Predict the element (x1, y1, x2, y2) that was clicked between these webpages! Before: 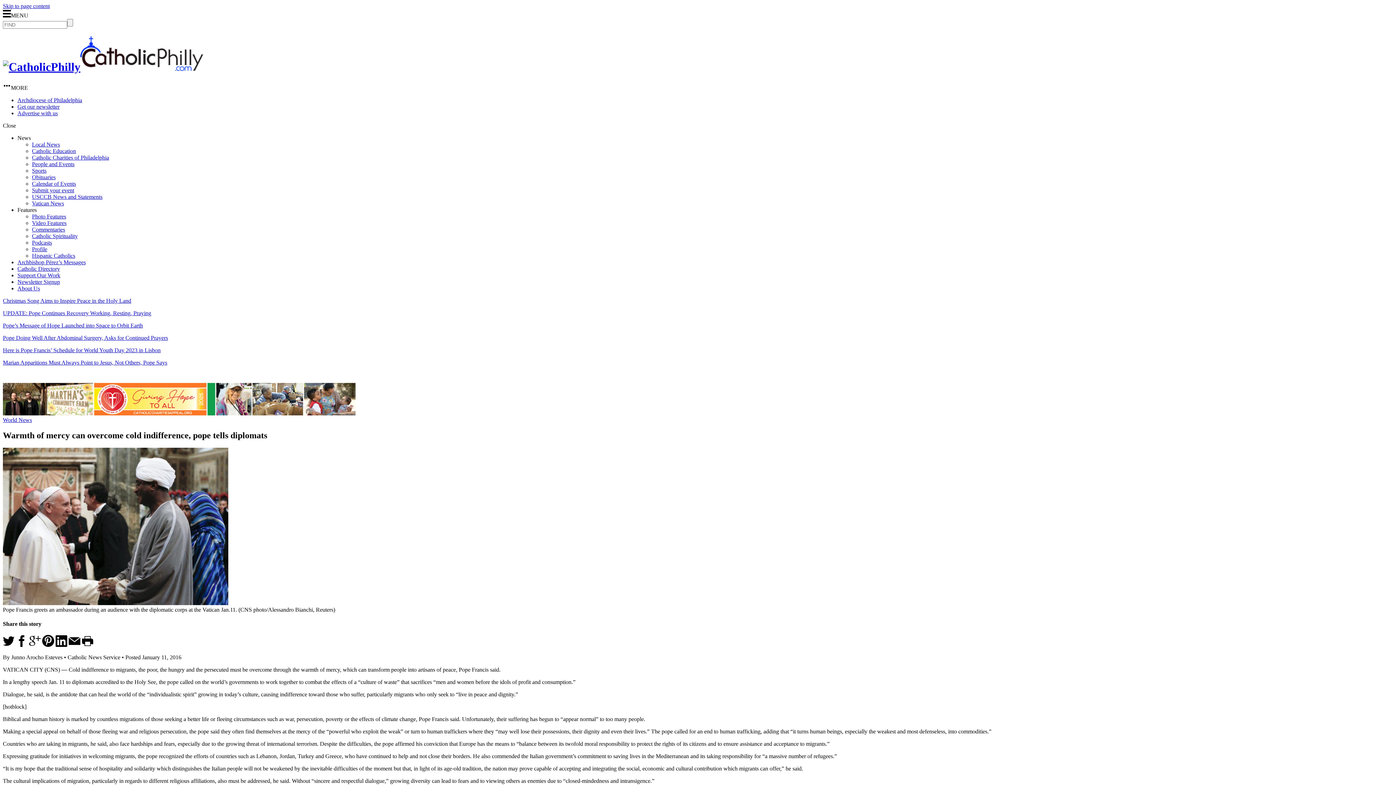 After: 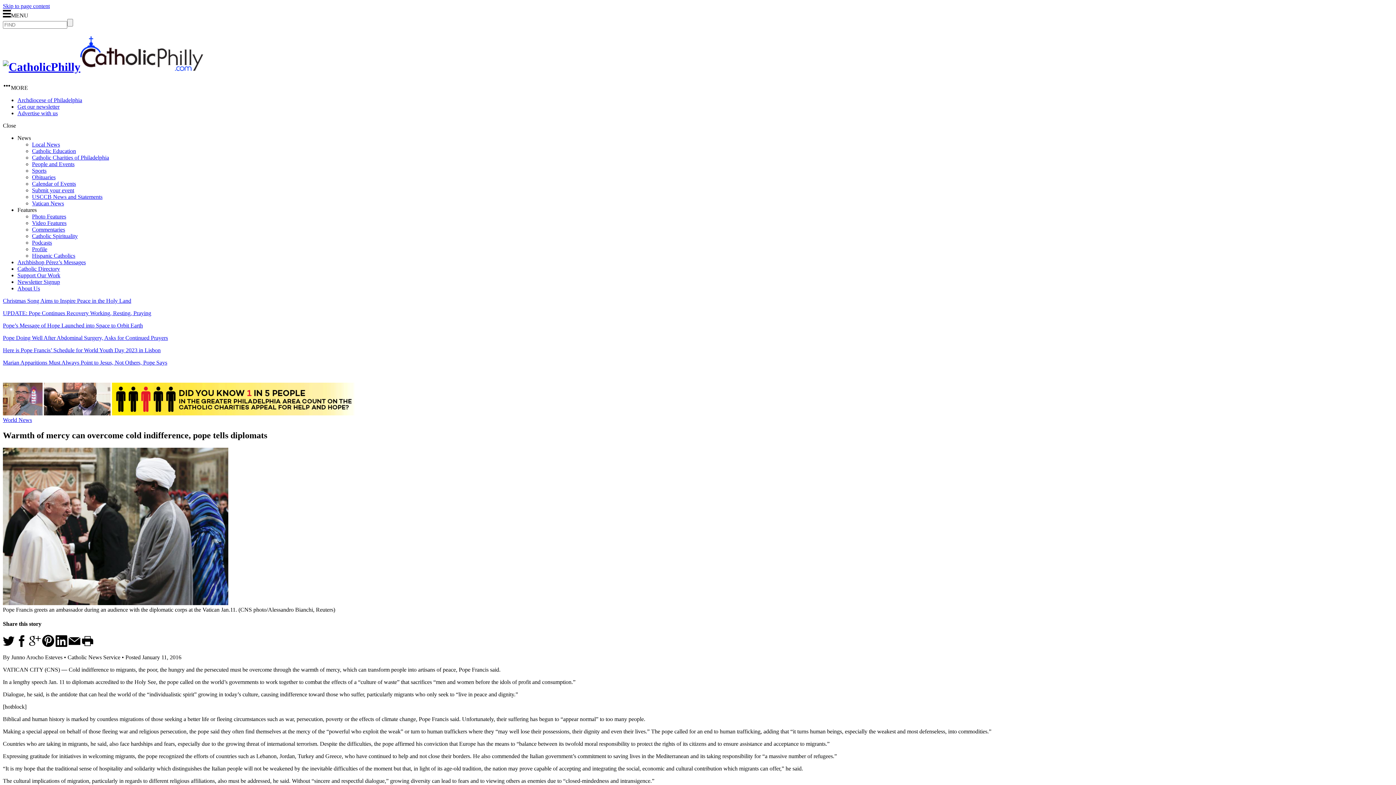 Action: bbox: (81, 642, 93, 648)